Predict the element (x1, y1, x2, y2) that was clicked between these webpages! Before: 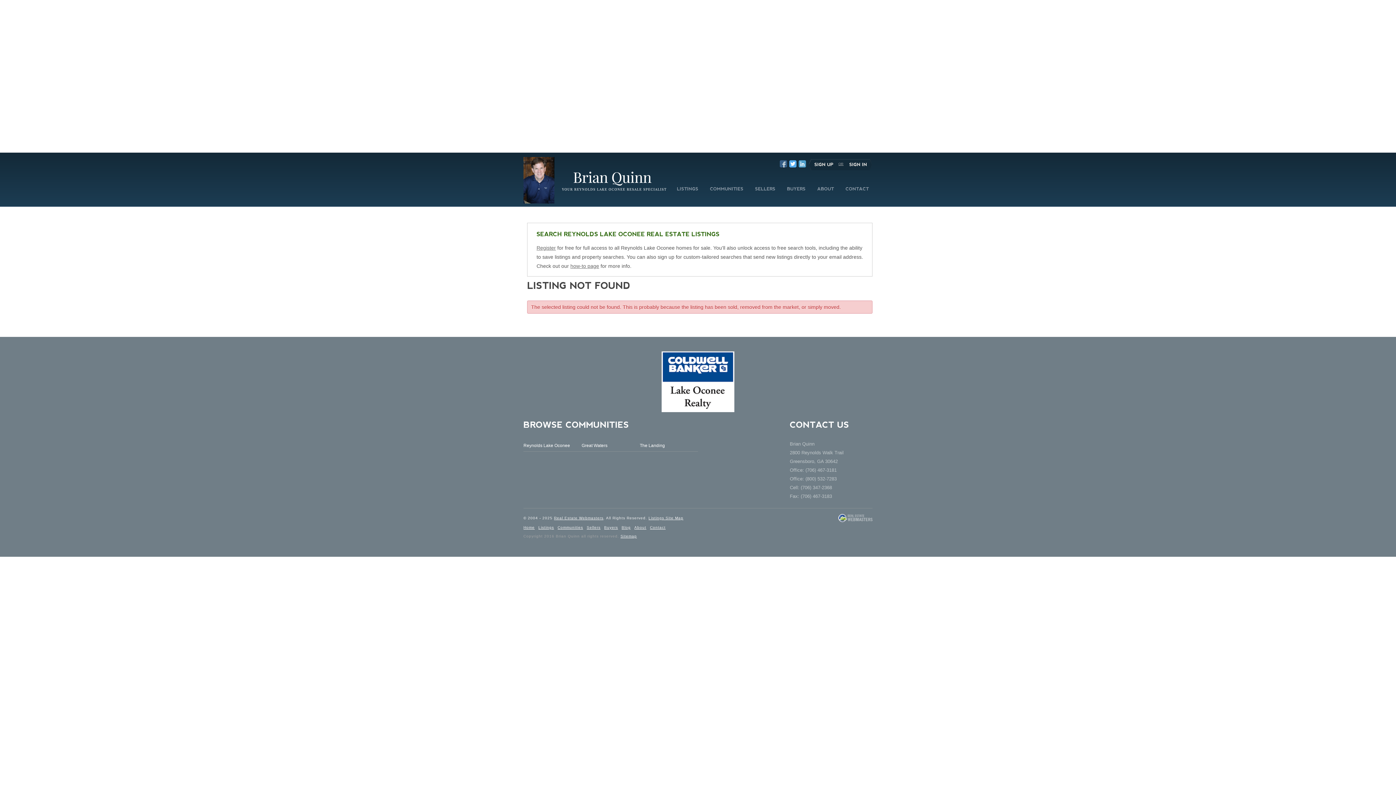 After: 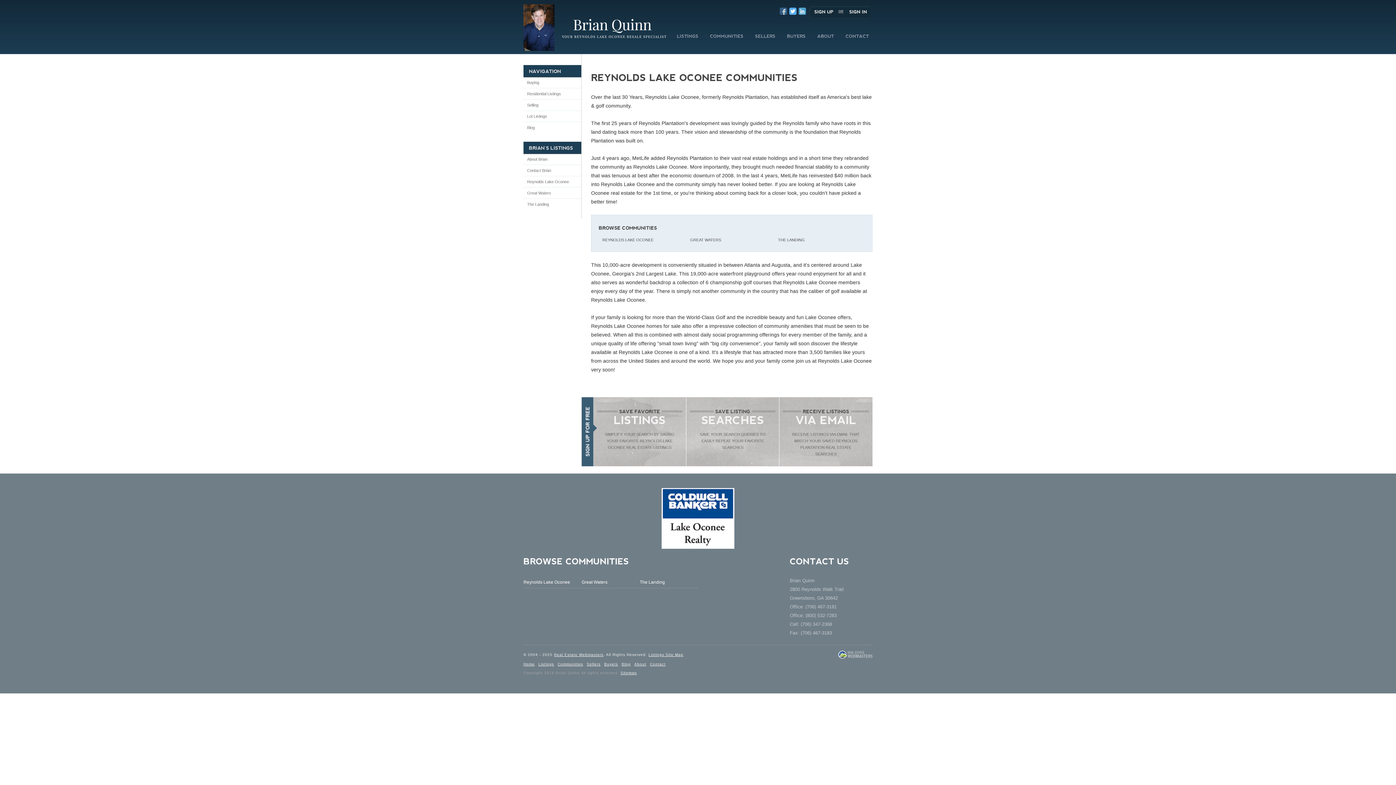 Action: bbox: (557, 525, 583, 529) label: Communities